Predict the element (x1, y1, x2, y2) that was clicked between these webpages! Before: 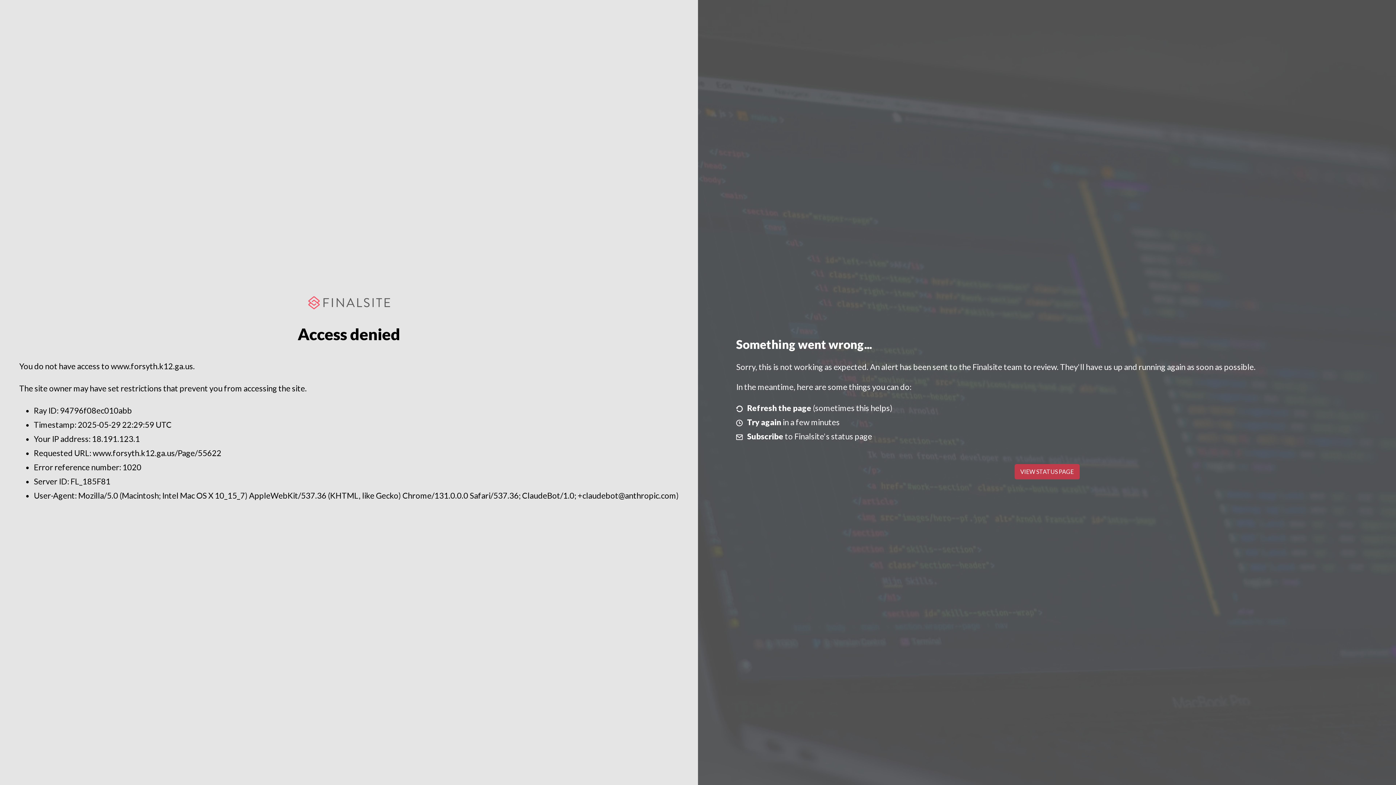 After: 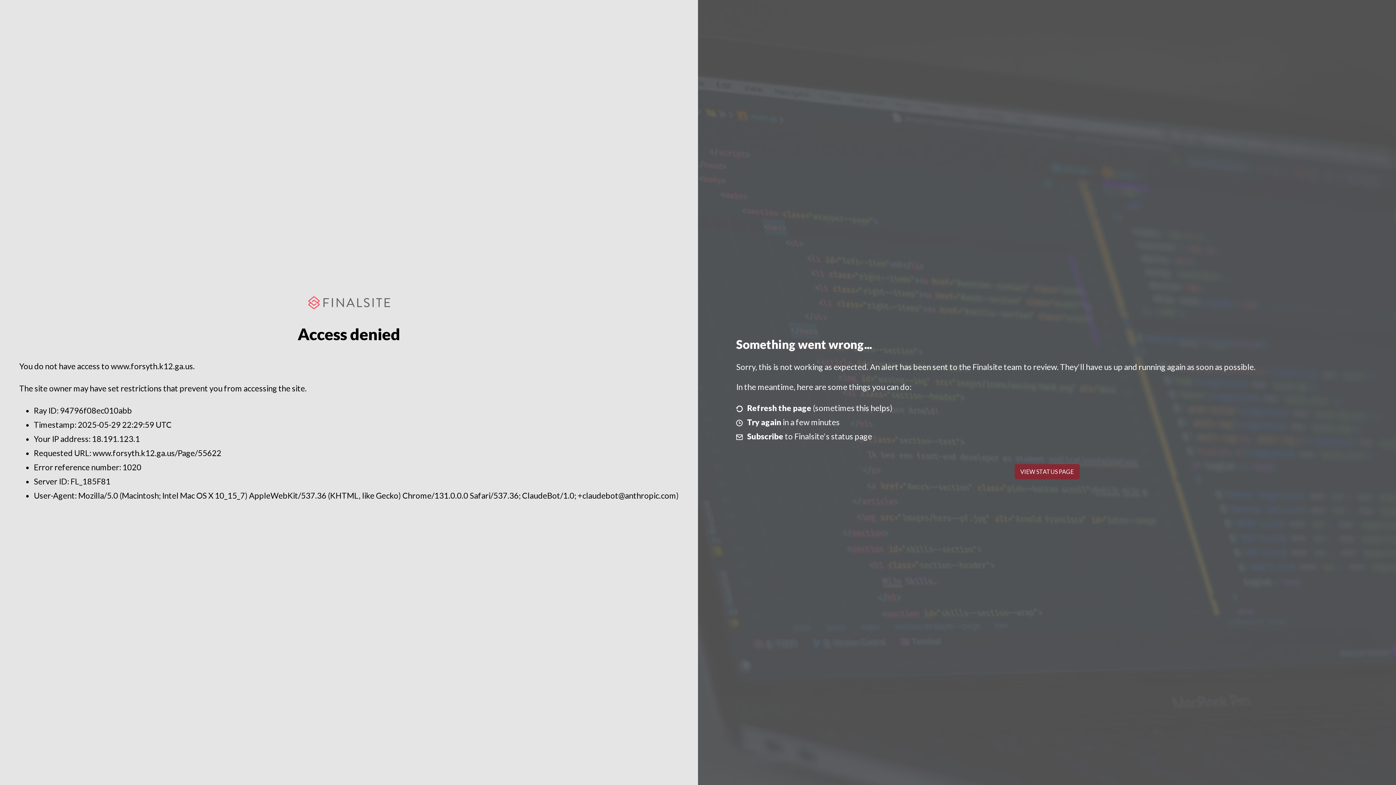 Action: label: VIEW STATUS PAGE bbox: (1014, 464, 1079, 479)